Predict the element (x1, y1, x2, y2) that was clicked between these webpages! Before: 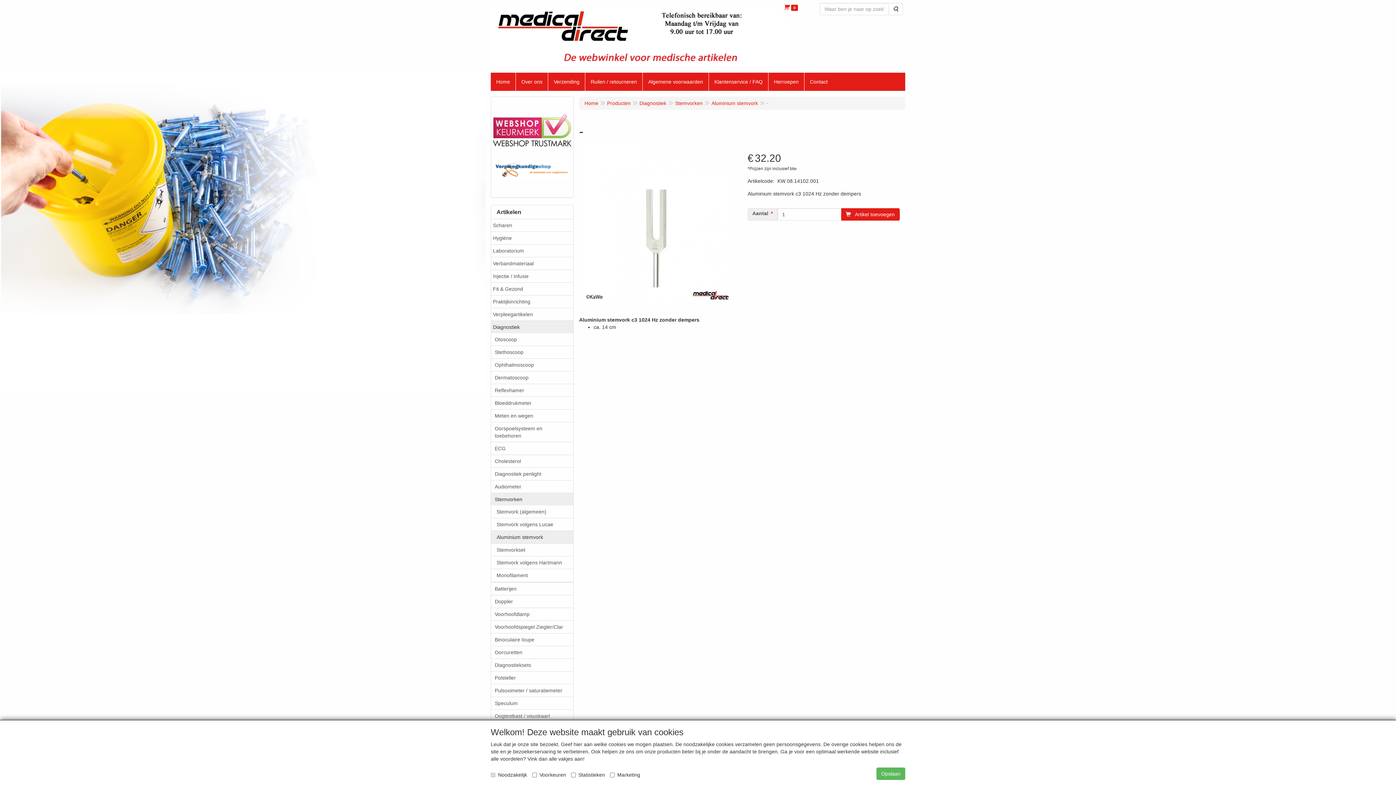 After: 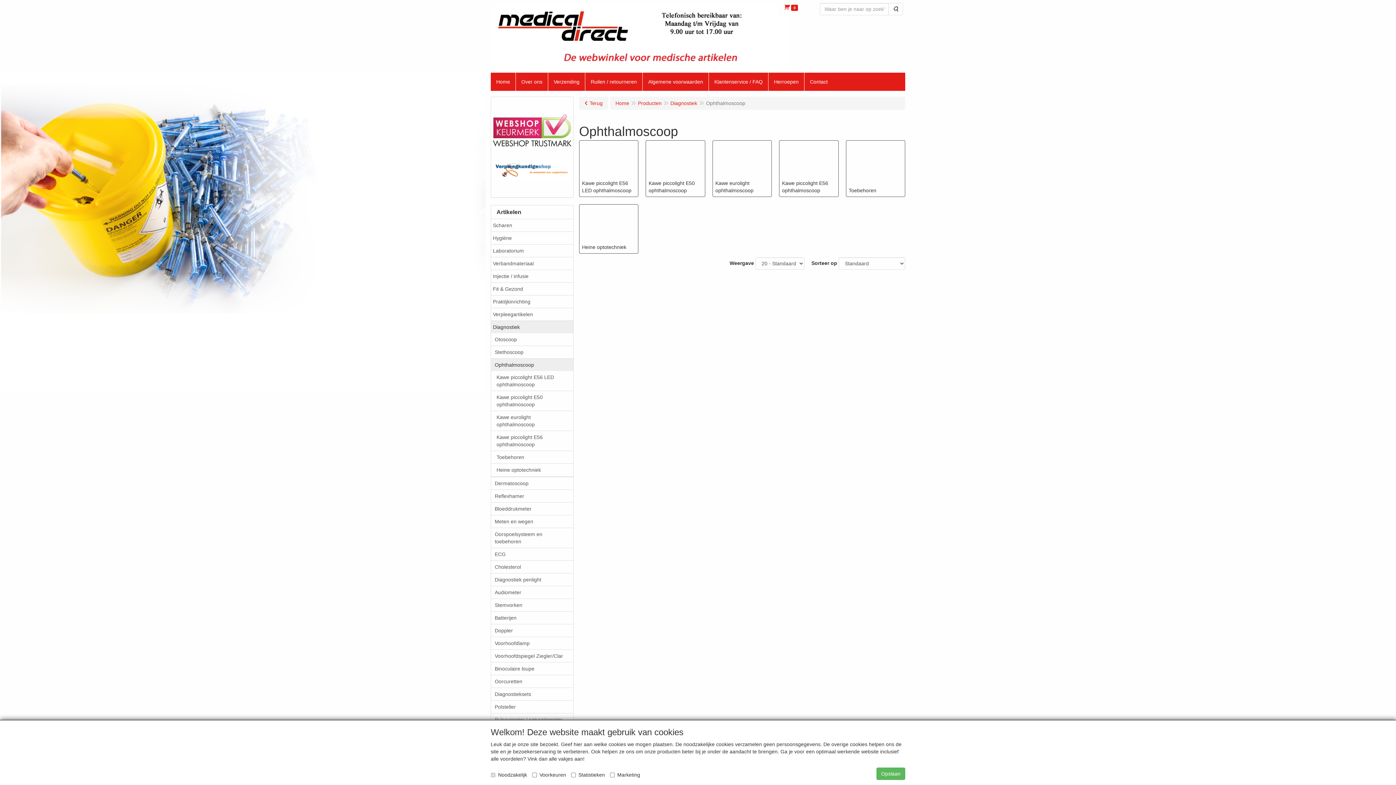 Action: bbox: (491, 358, 573, 371) label: Ophthalmoscoop